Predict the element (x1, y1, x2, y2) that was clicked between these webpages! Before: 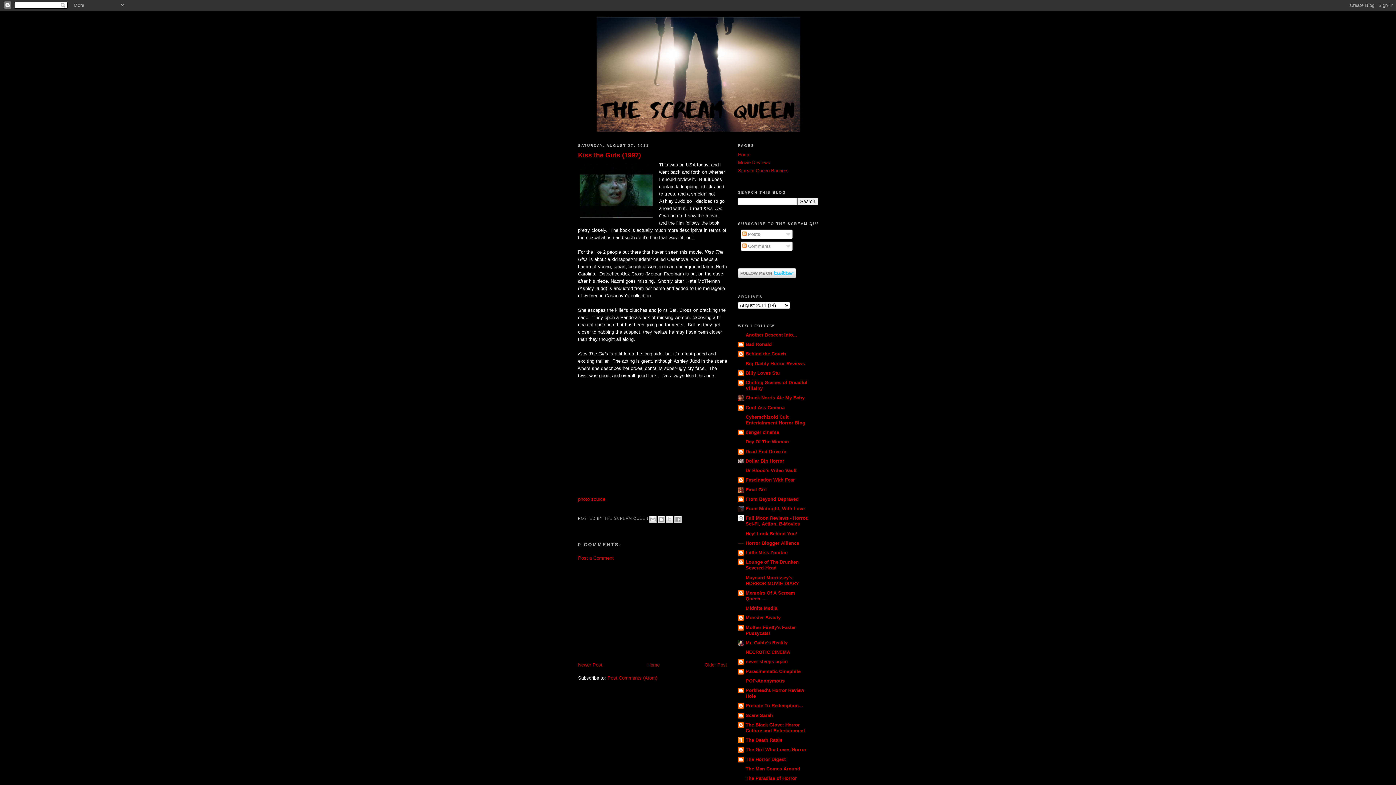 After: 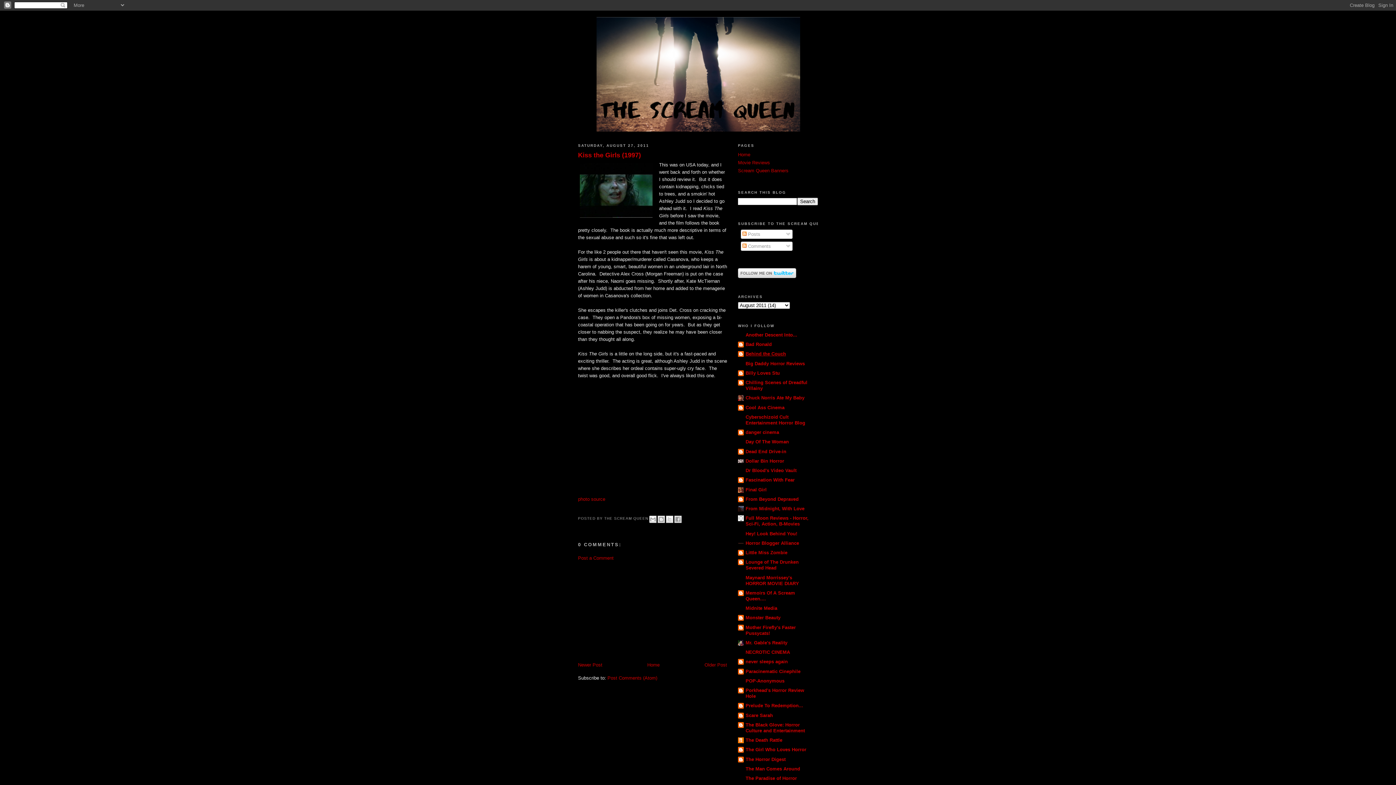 Action: label: Behind the Couch bbox: (745, 351, 786, 356)